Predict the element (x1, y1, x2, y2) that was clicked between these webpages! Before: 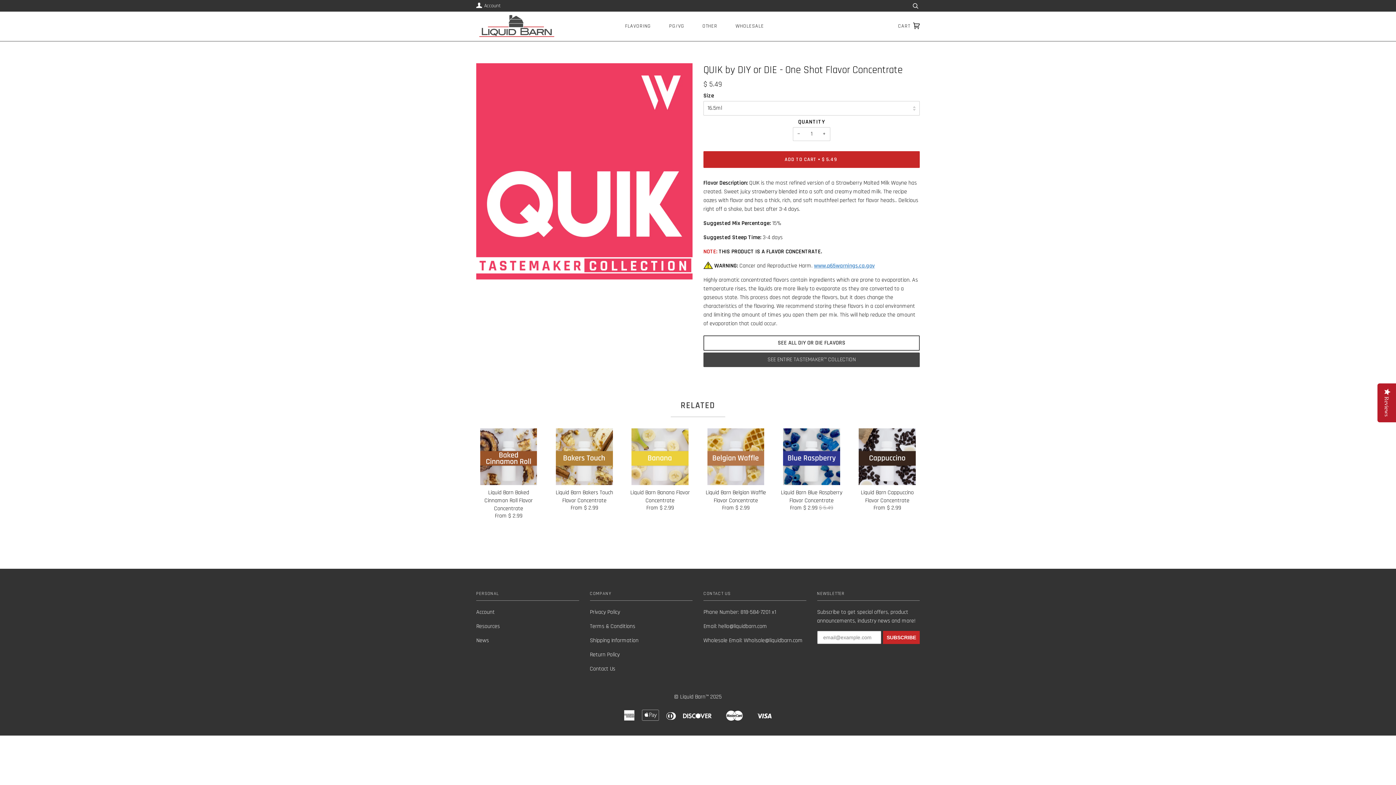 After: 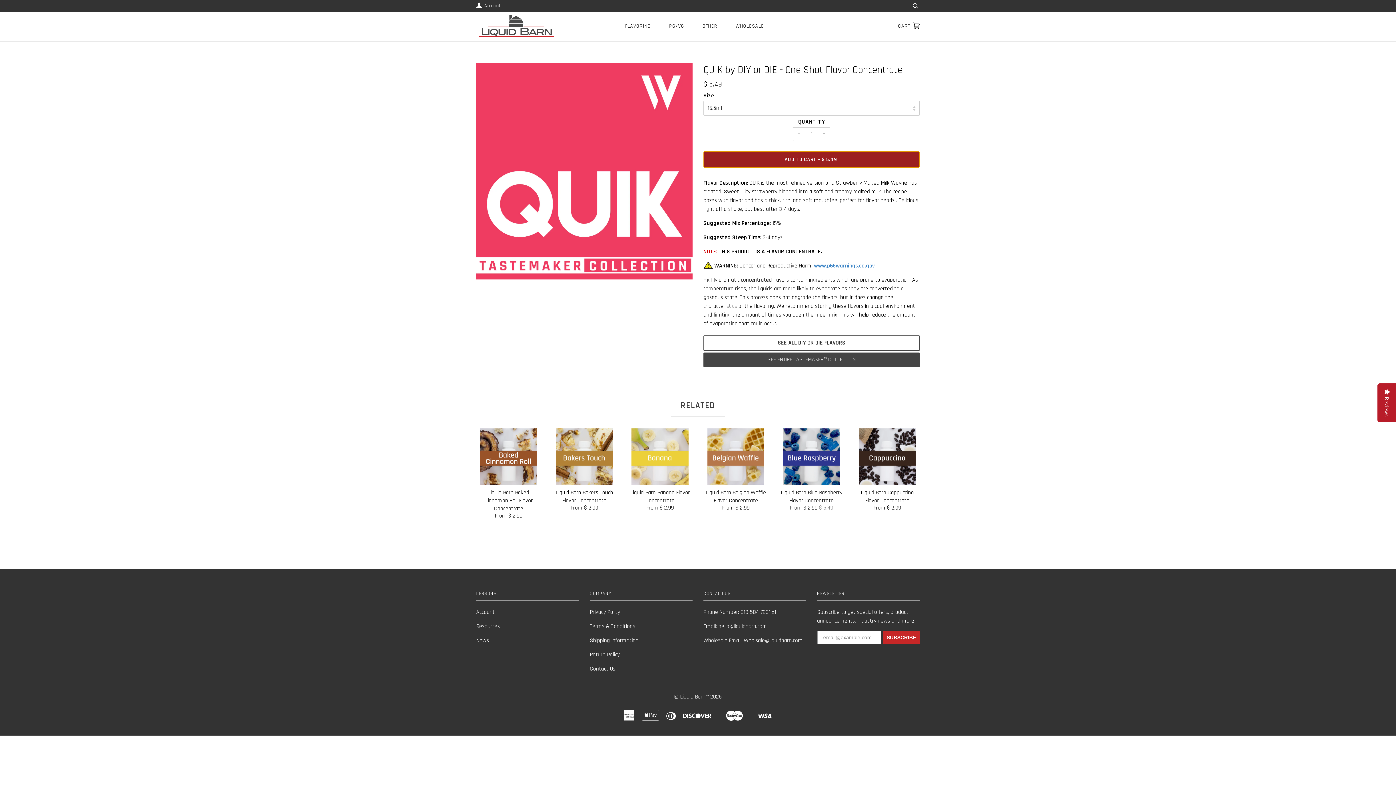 Action: bbox: (703, 151, 920, 168) label: ADD TO CART • $ 5.49 